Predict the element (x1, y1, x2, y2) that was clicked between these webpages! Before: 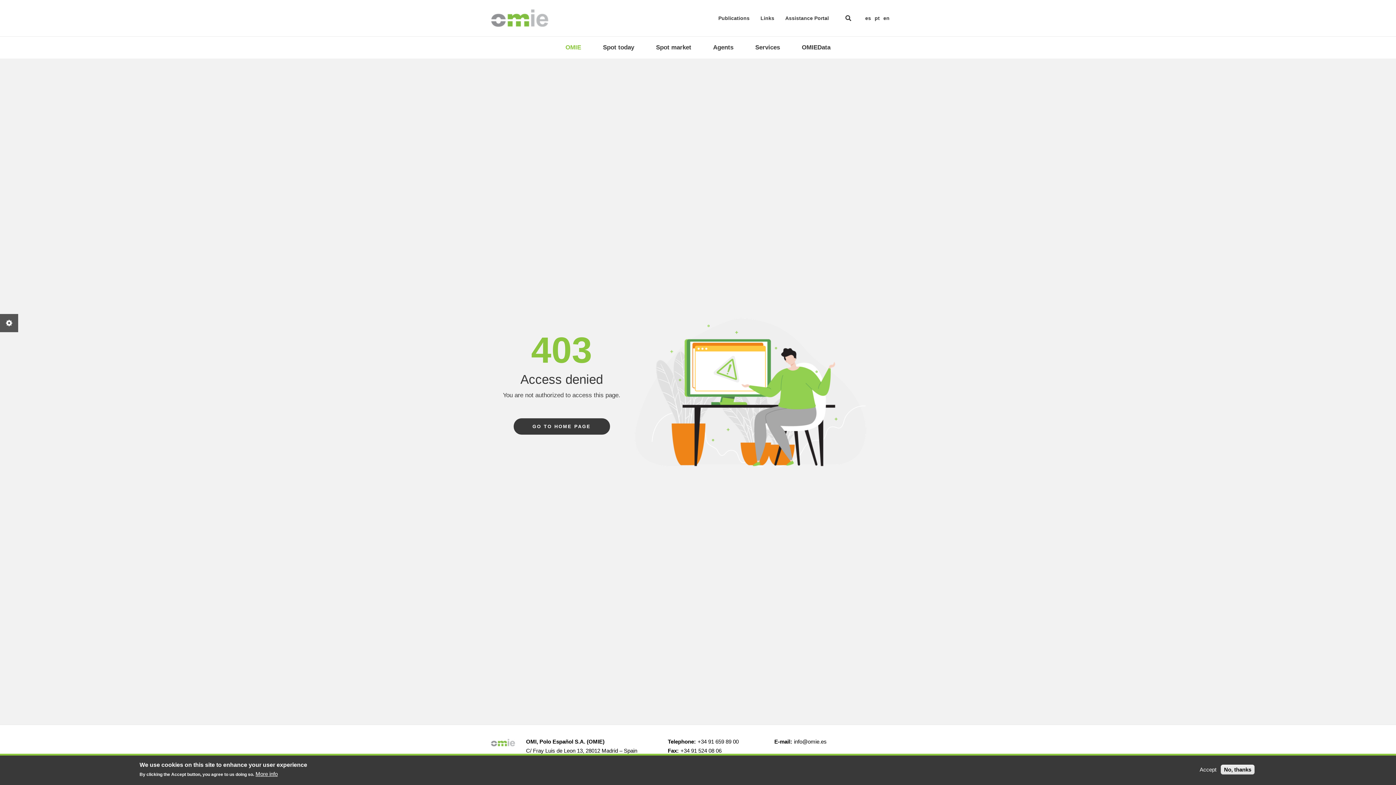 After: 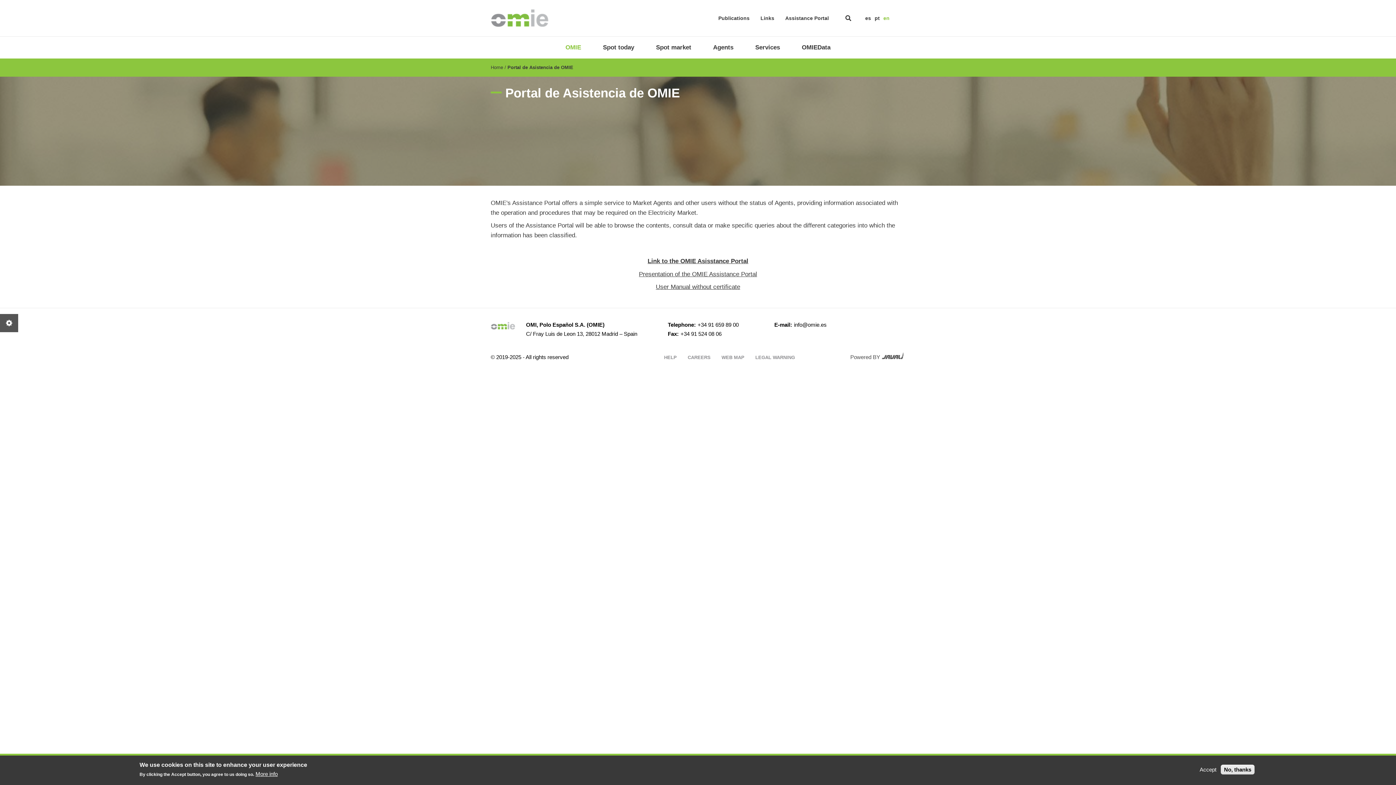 Action: label: Assistance Portal bbox: (785, 15, 829, 21)